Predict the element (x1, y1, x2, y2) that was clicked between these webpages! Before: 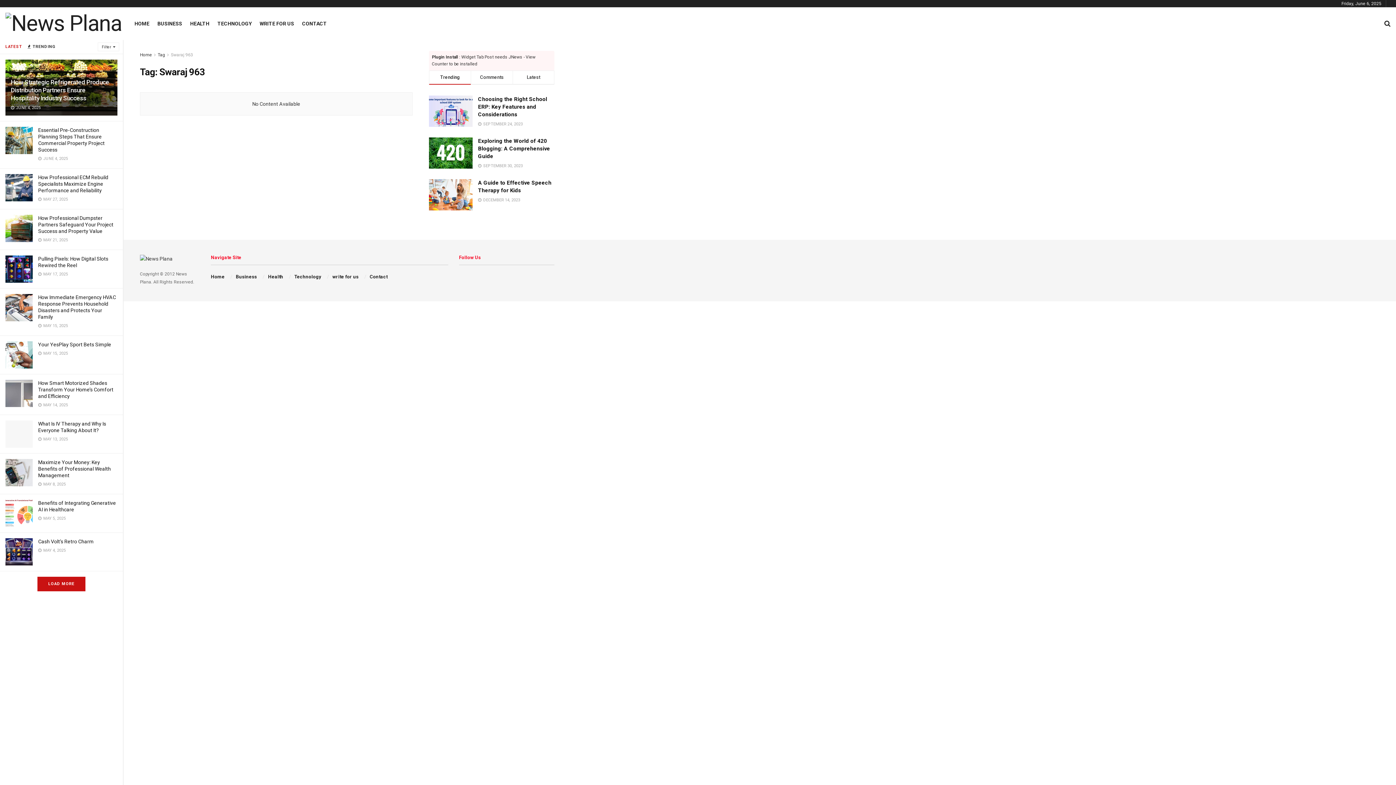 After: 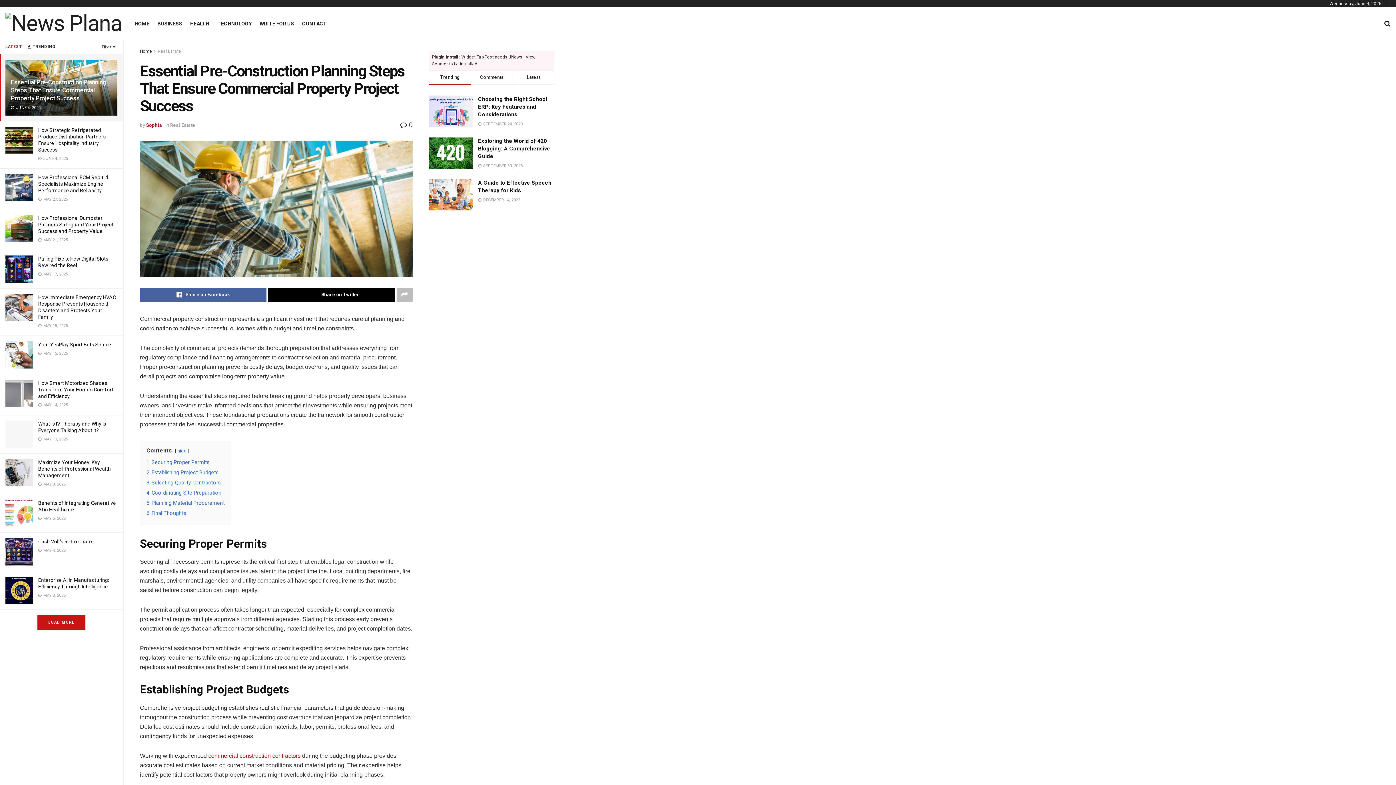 Action: bbox: (5, 126, 32, 154)